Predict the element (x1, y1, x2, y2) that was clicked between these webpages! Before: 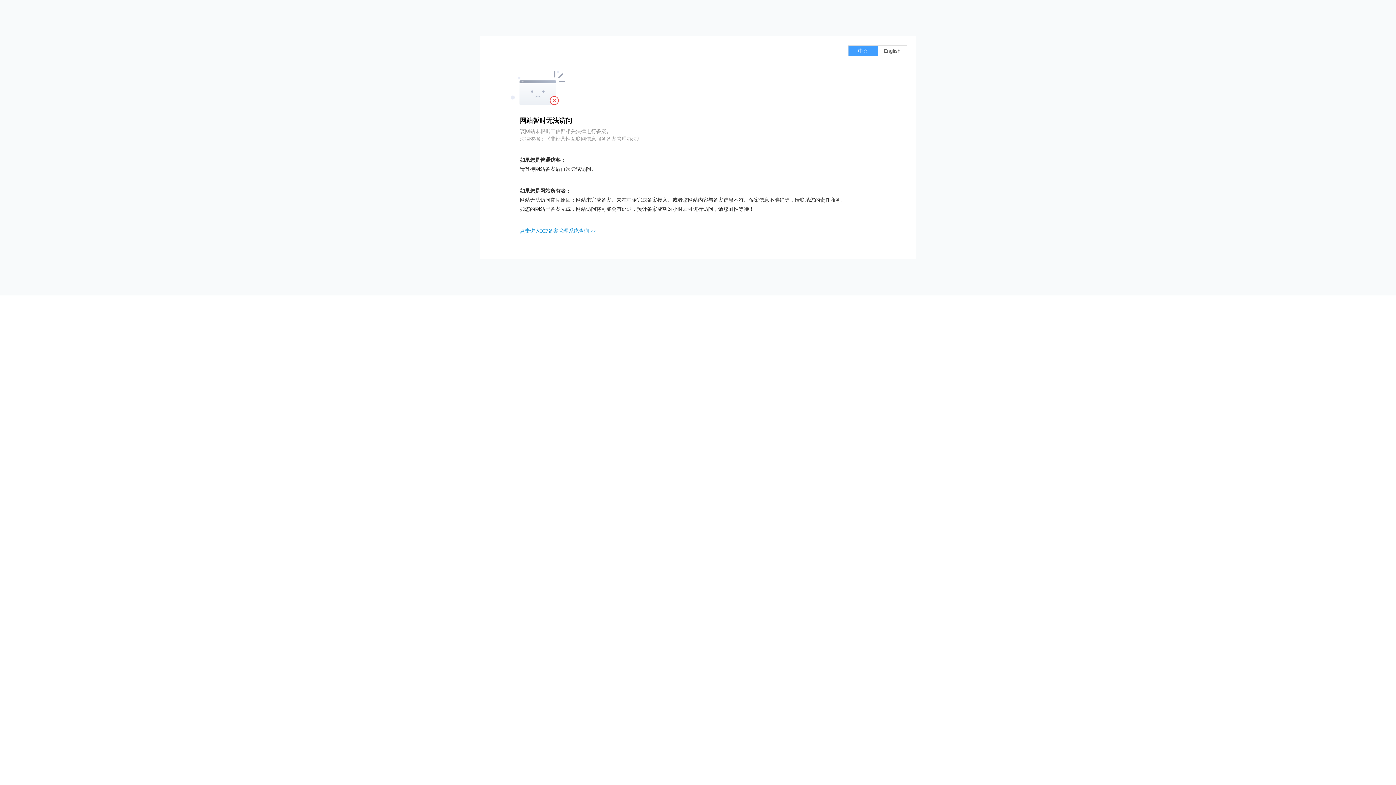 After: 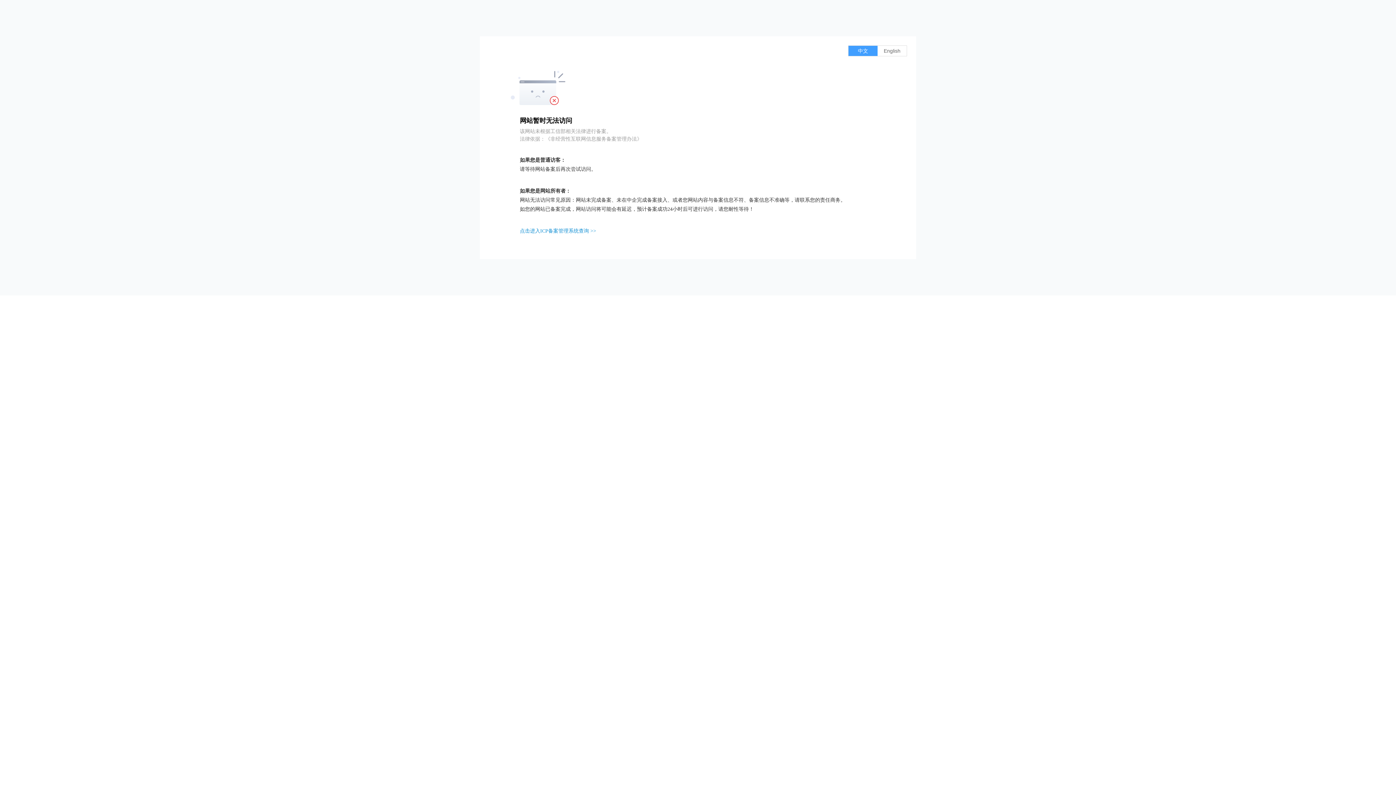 Action: bbox: (520, 228, 596, 233) label: 点击进入ICP备案管理系统查询 >>